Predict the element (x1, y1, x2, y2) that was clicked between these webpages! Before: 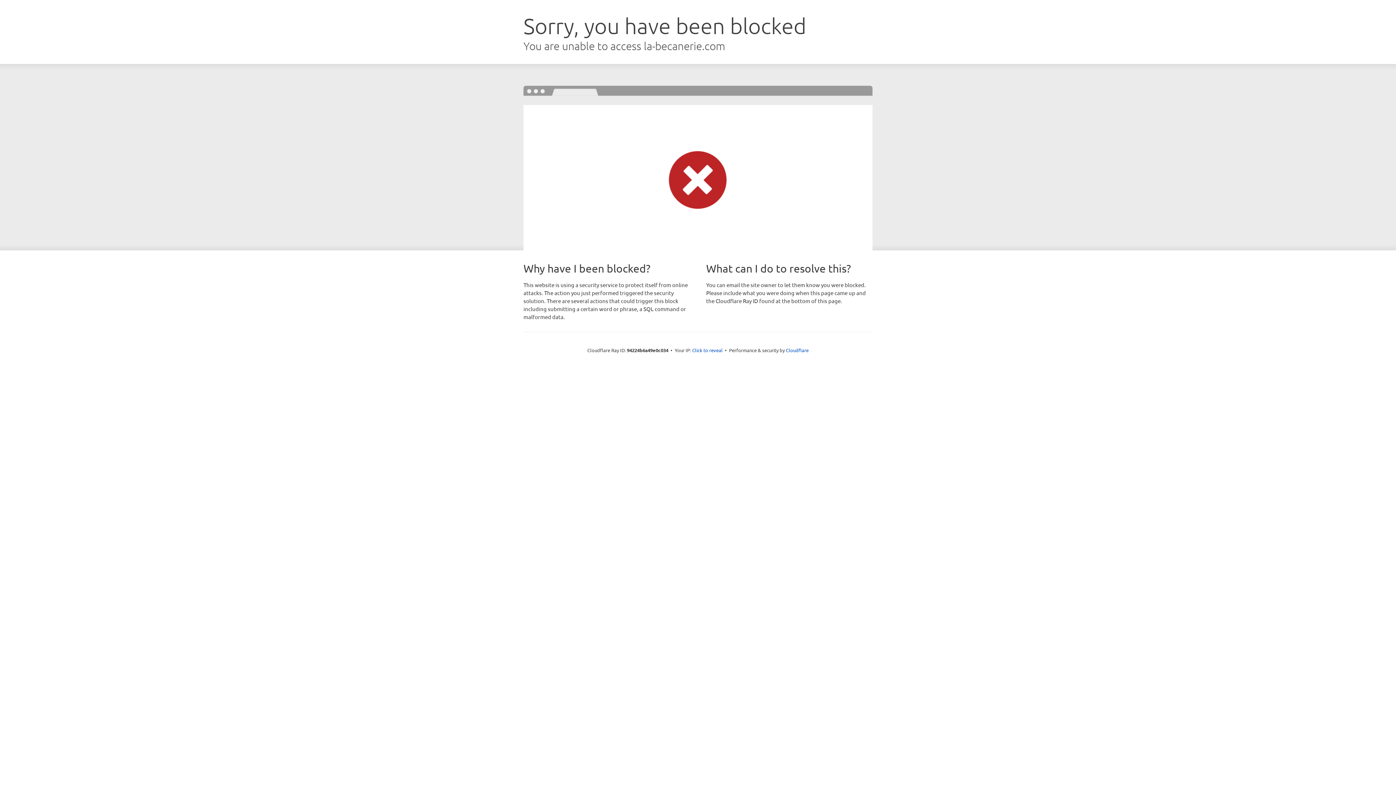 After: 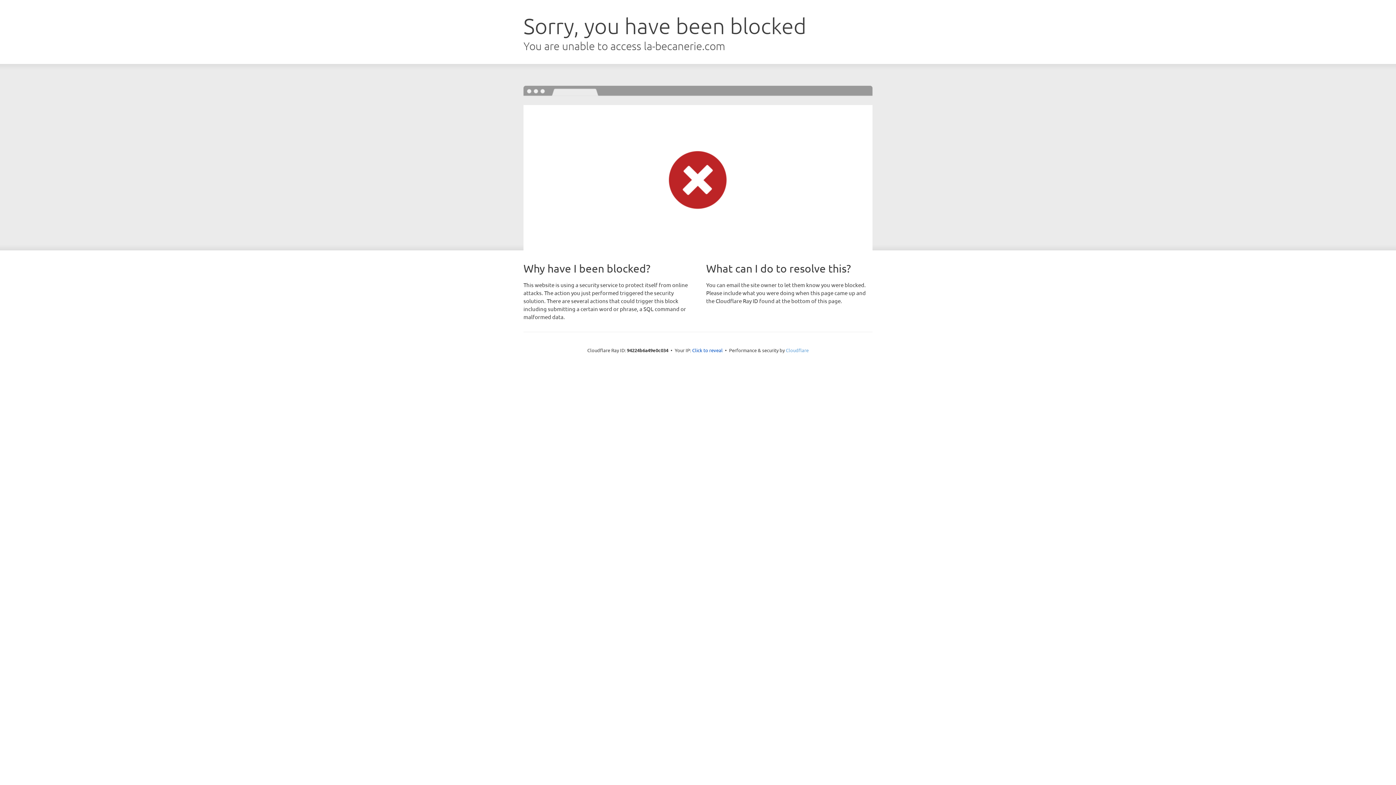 Action: label: Cloudflare bbox: (786, 347, 808, 353)